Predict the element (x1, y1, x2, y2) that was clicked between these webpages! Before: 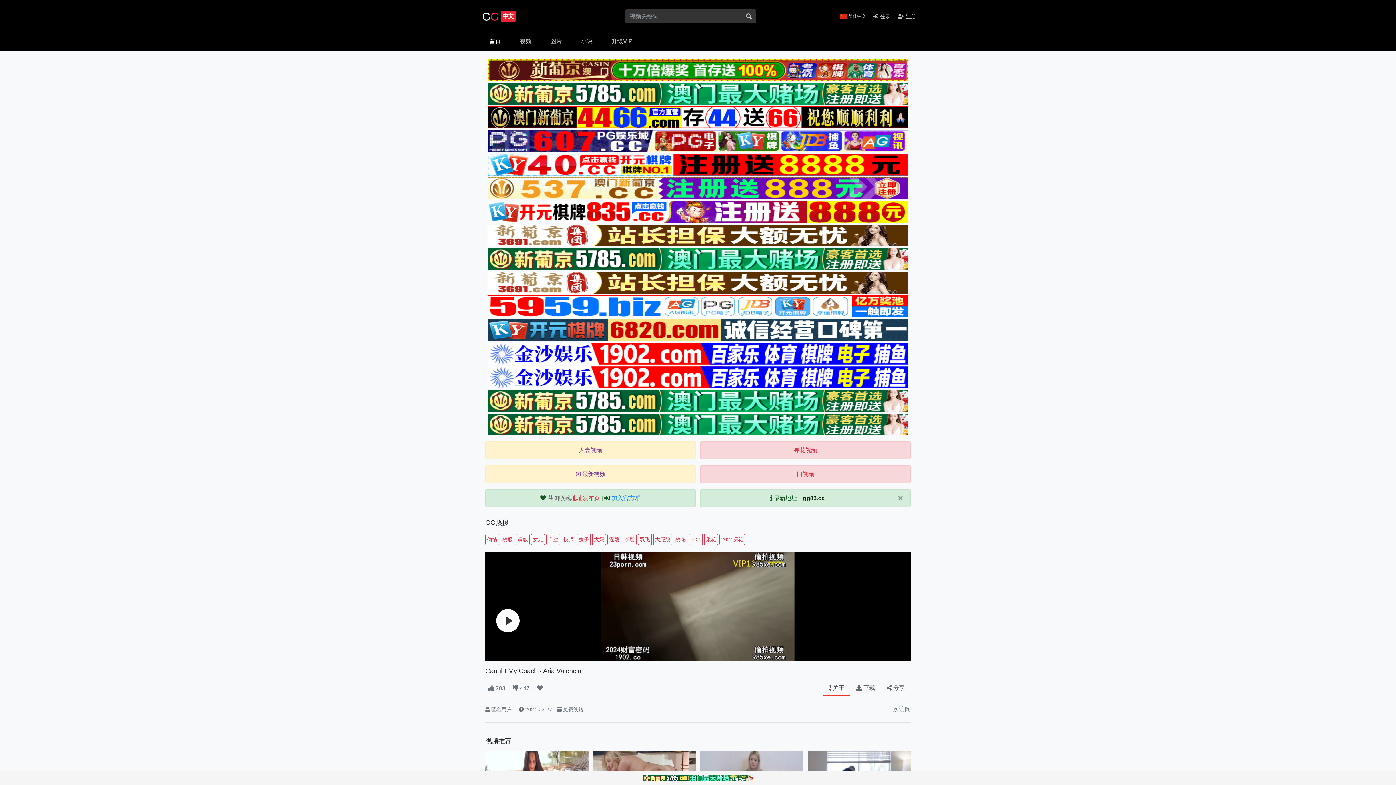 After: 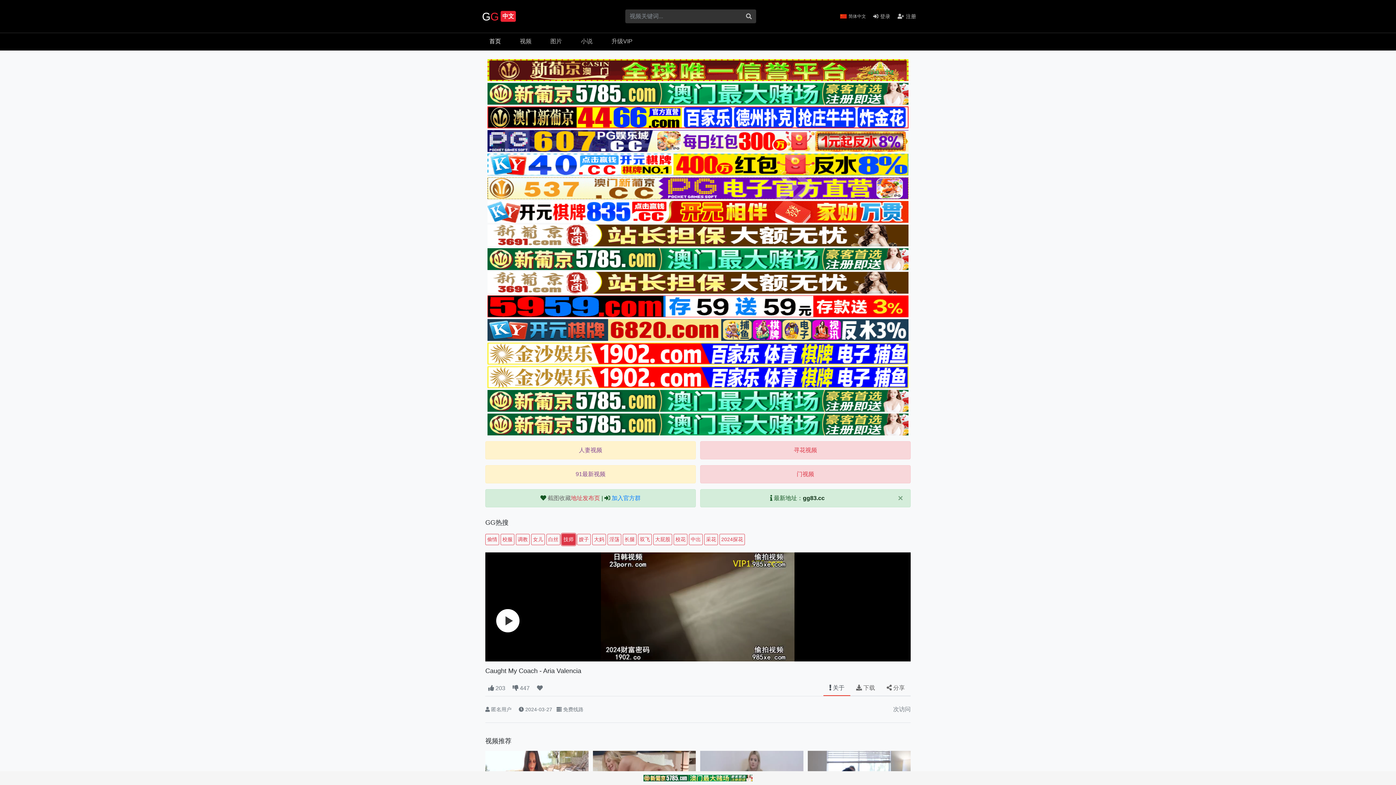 Action: label: 技师 bbox: (561, 534, 575, 545)